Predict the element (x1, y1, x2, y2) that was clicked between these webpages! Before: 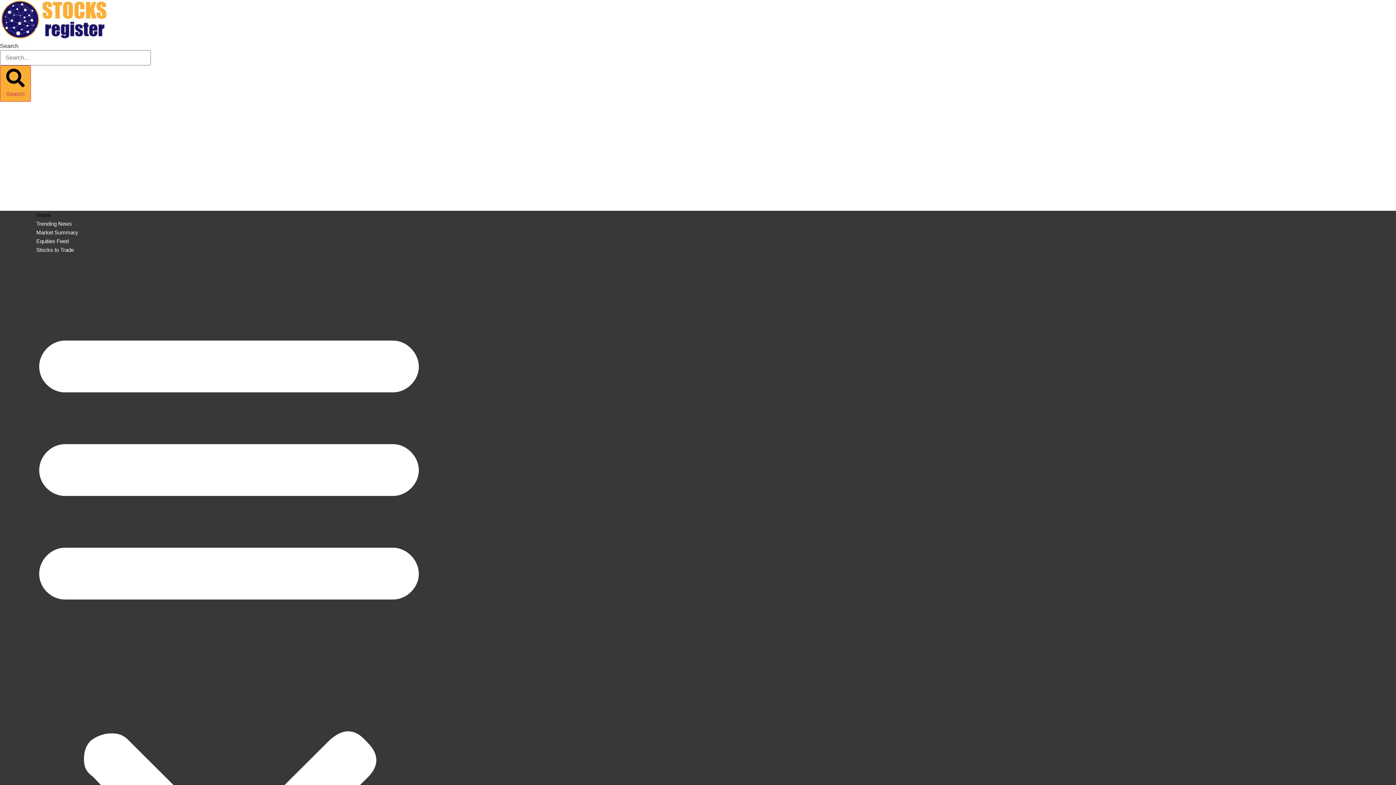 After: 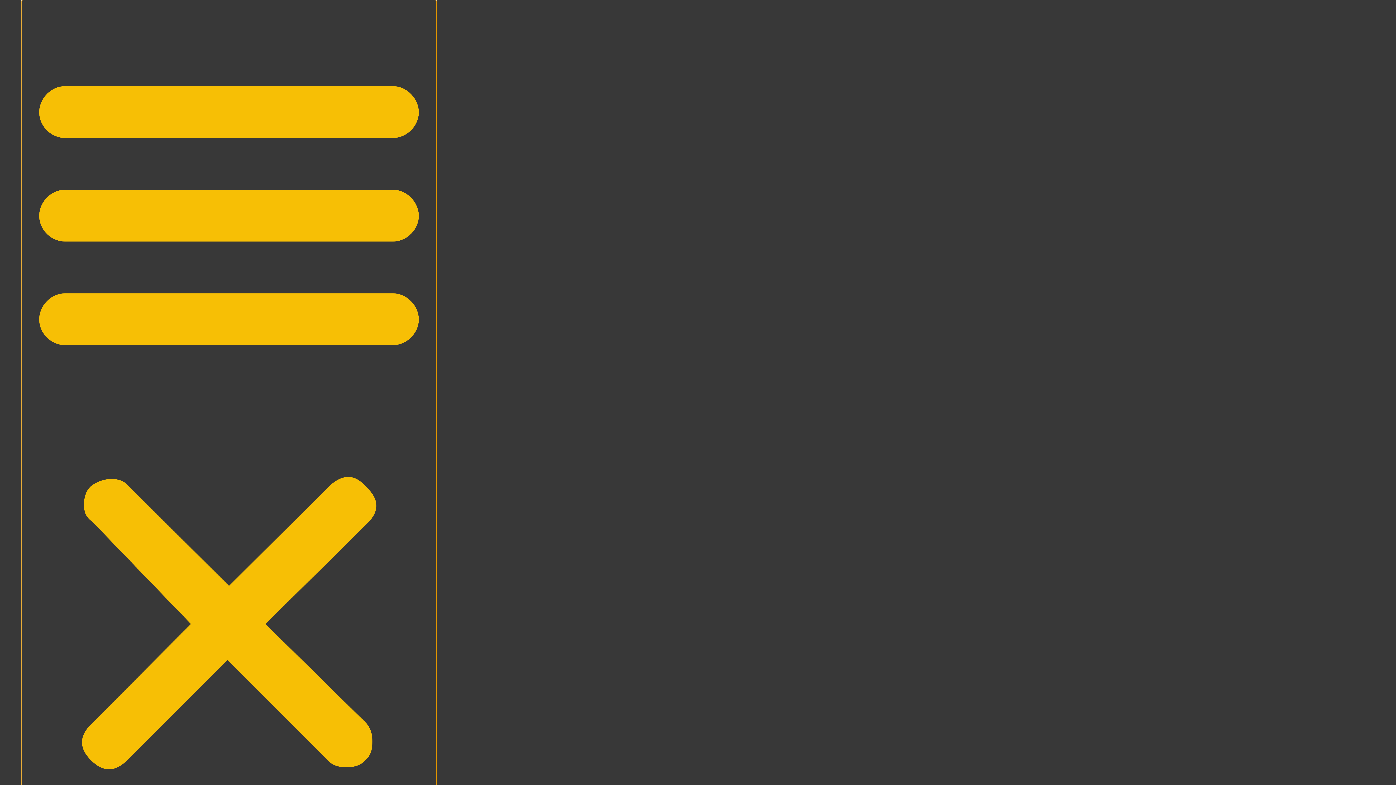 Action: label: Menu Toggle bbox: (21, 254, 436, 1097)